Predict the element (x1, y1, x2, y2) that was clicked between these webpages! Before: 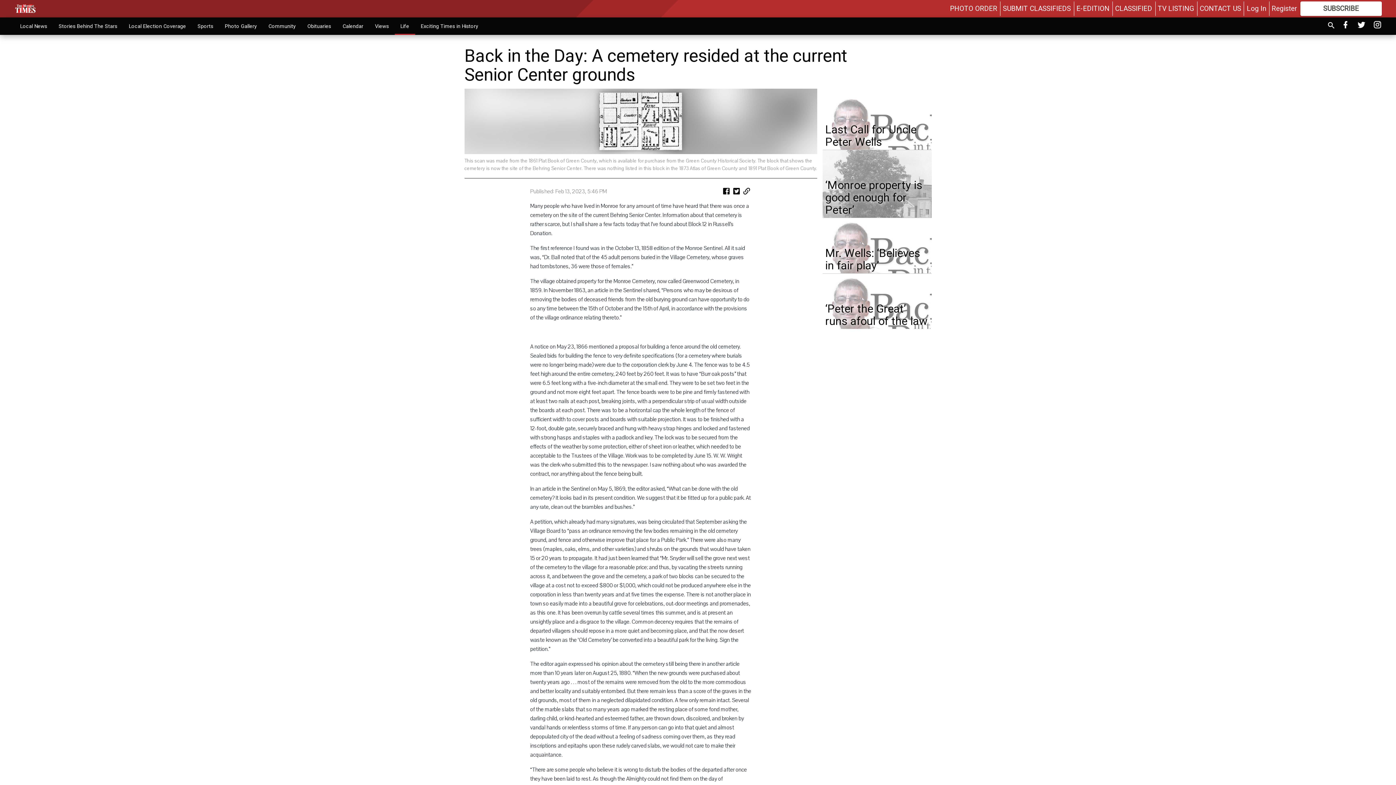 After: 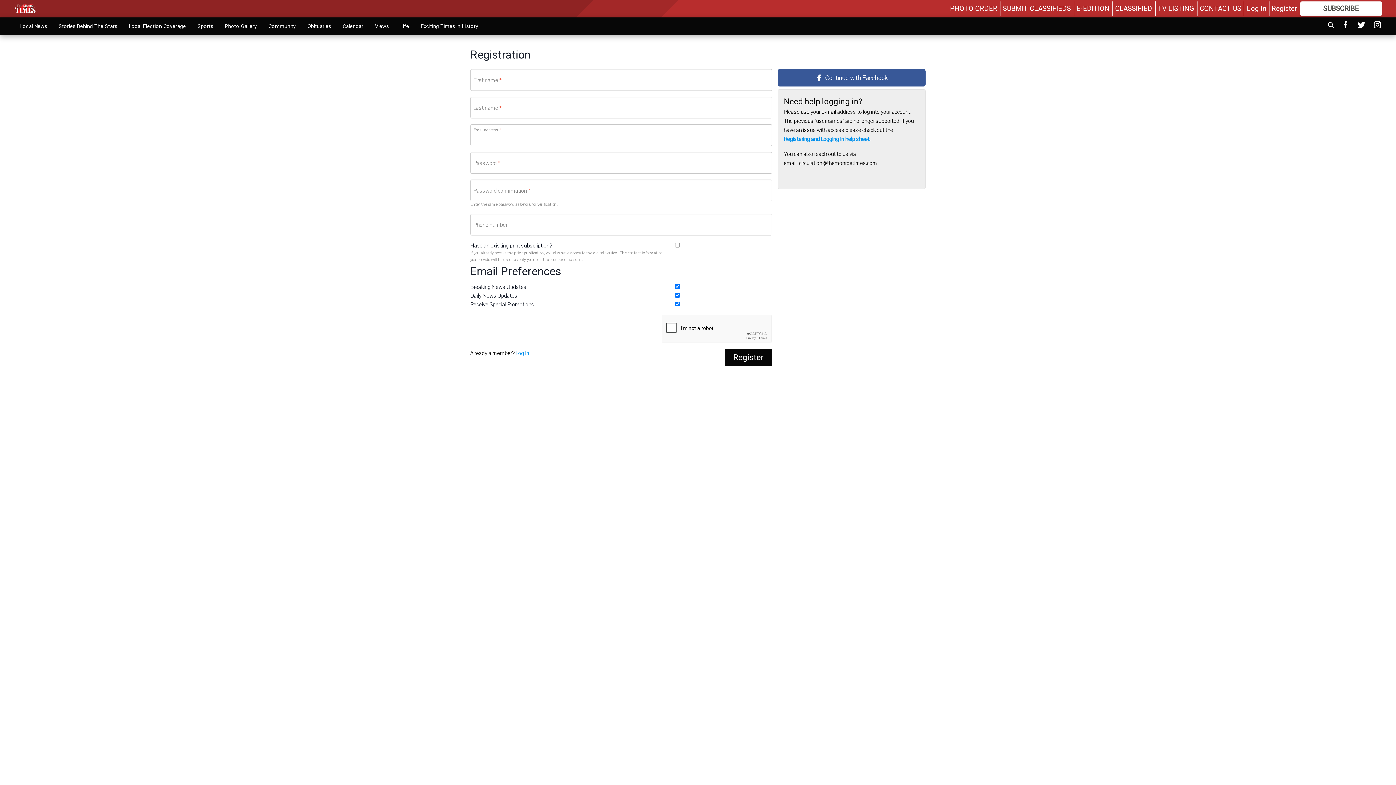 Action: label: Register bbox: (1272, 3, 1297, 13)